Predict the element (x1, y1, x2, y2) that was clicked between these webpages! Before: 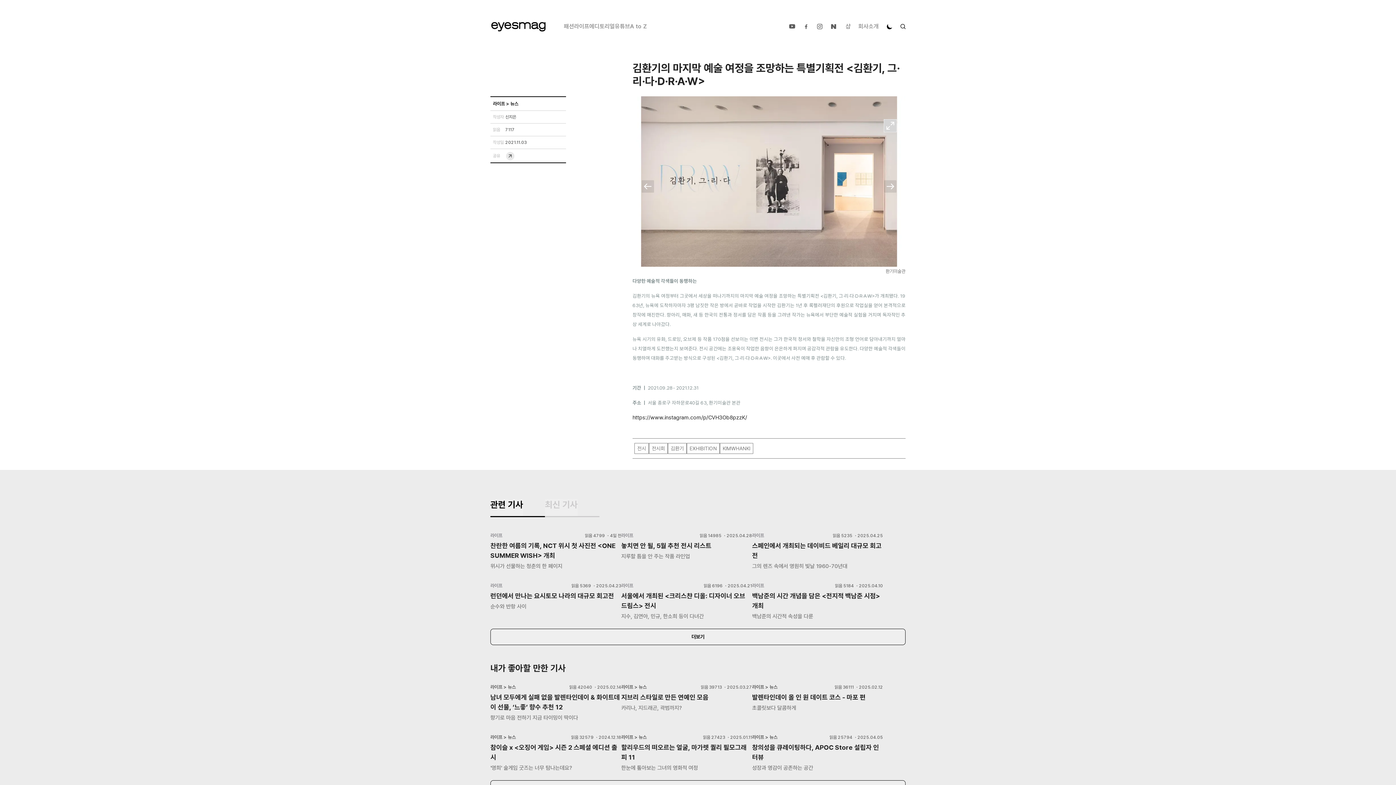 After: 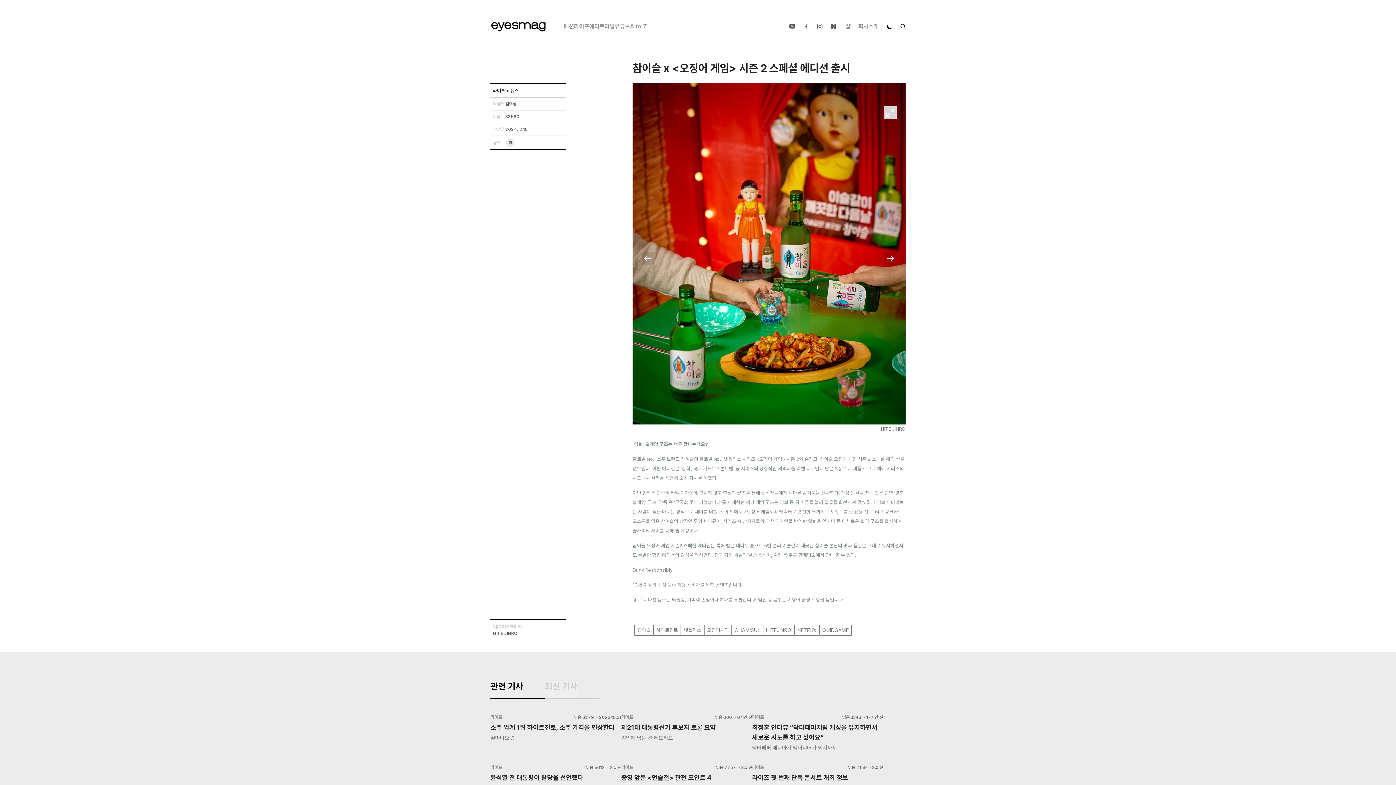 Action: label: 라이프 > 뉴스

읽음 32579 ・2024.12.18

참이슬 x <오징어 게임> 시즌 2 스페셜 에디션 출시

'영희' 술게임 굿즈는 너무 탐나는데요? bbox: (490, 729, 621, 772)